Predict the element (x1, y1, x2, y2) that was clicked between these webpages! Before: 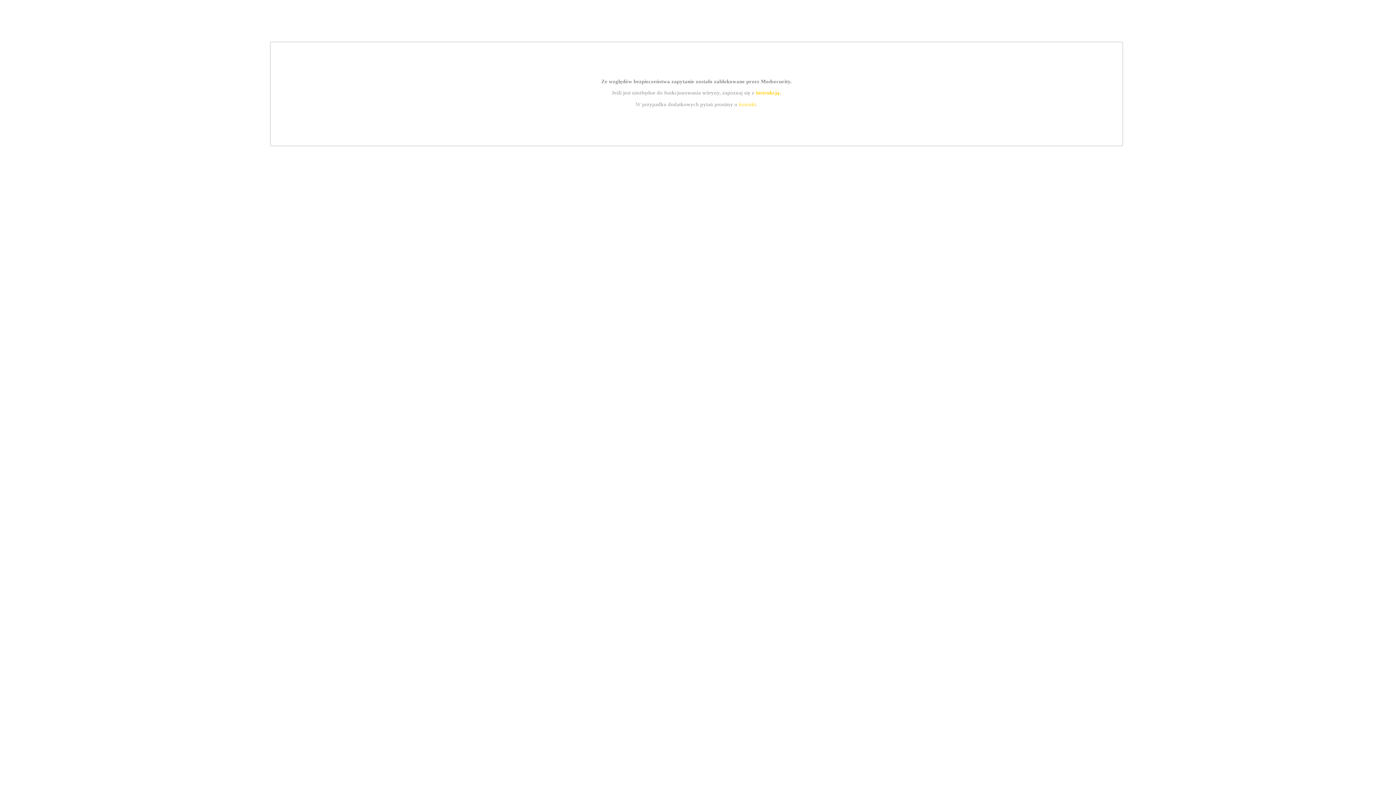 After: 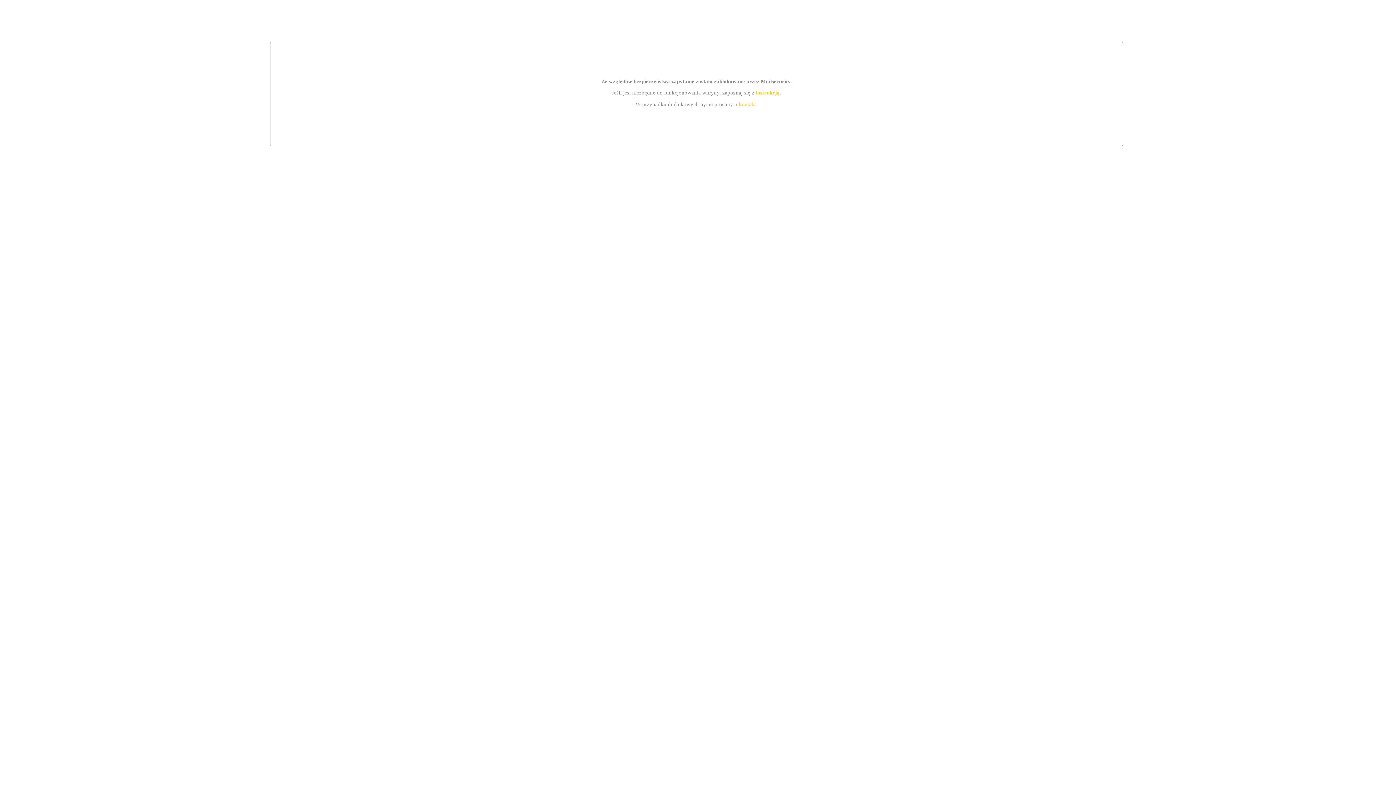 Action: bbox: (739, 101, 756, 107) label: kontakt